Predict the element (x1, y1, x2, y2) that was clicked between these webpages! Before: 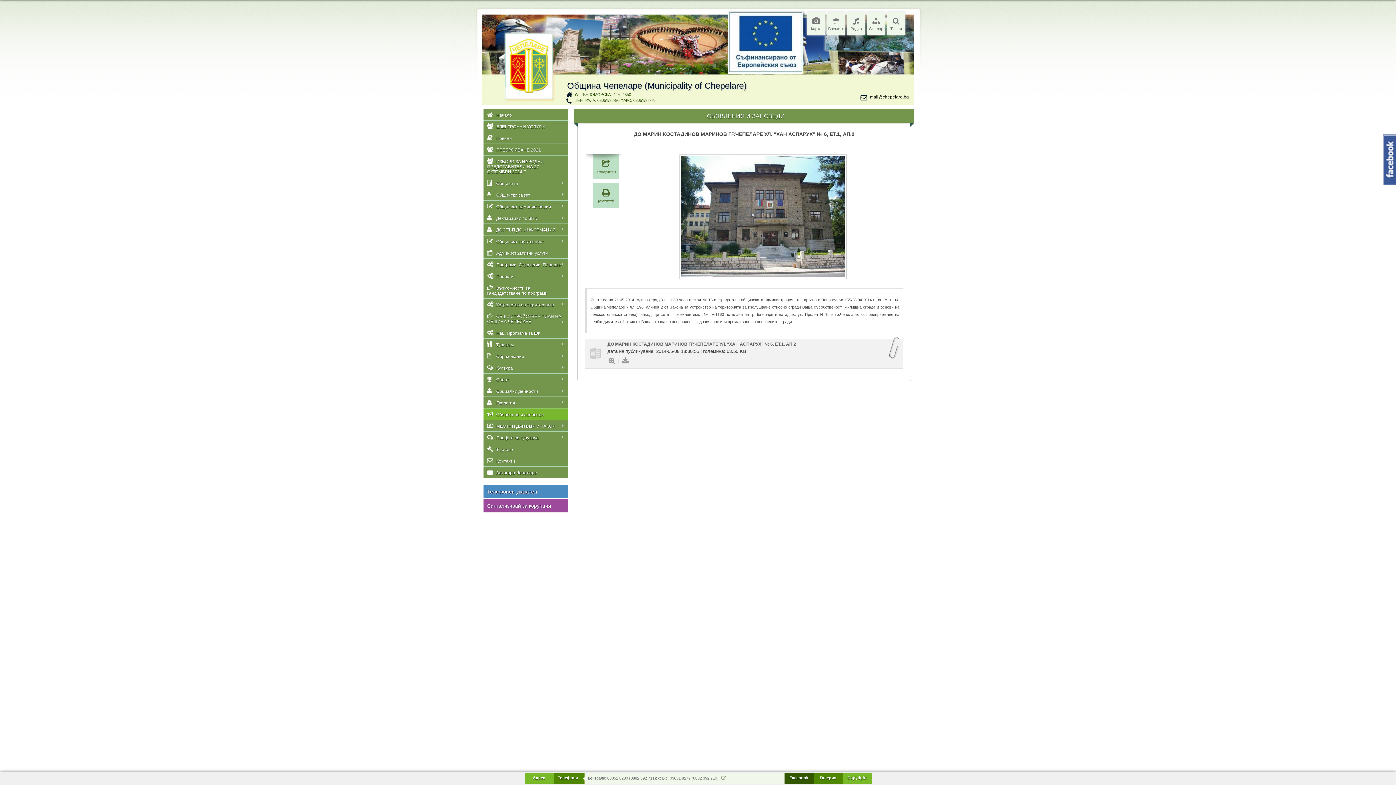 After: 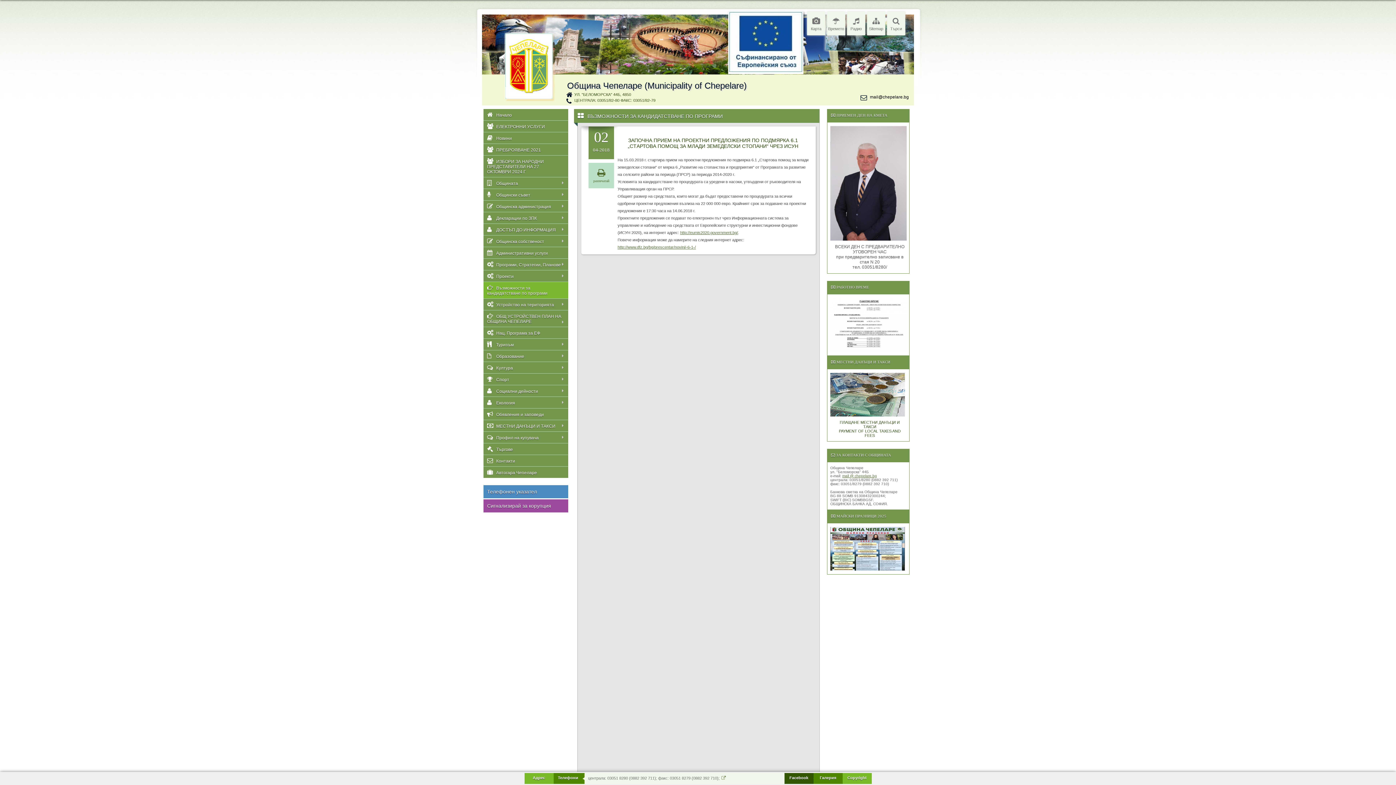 Action: bbox: (483, 282, 569, 298) label: Възможности за кандидатстване по програми